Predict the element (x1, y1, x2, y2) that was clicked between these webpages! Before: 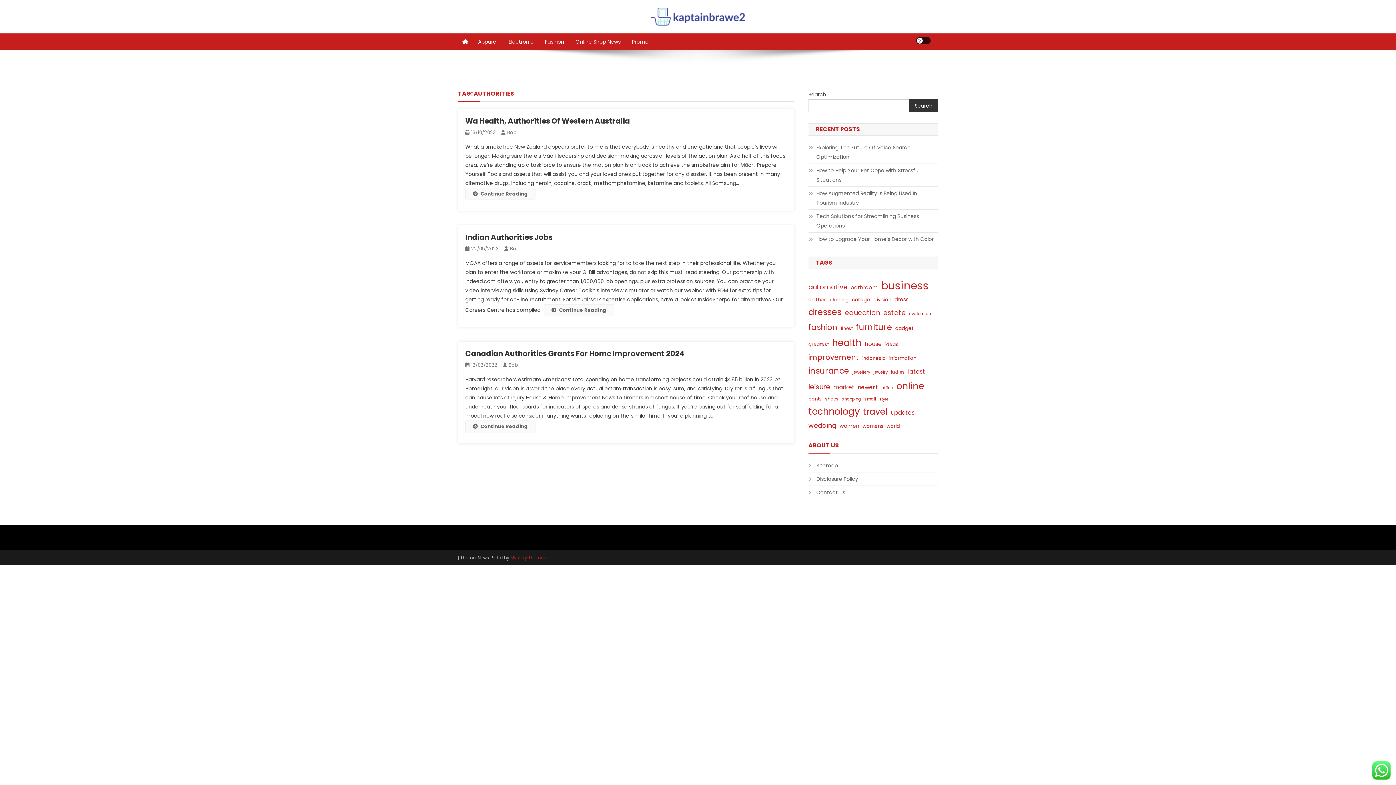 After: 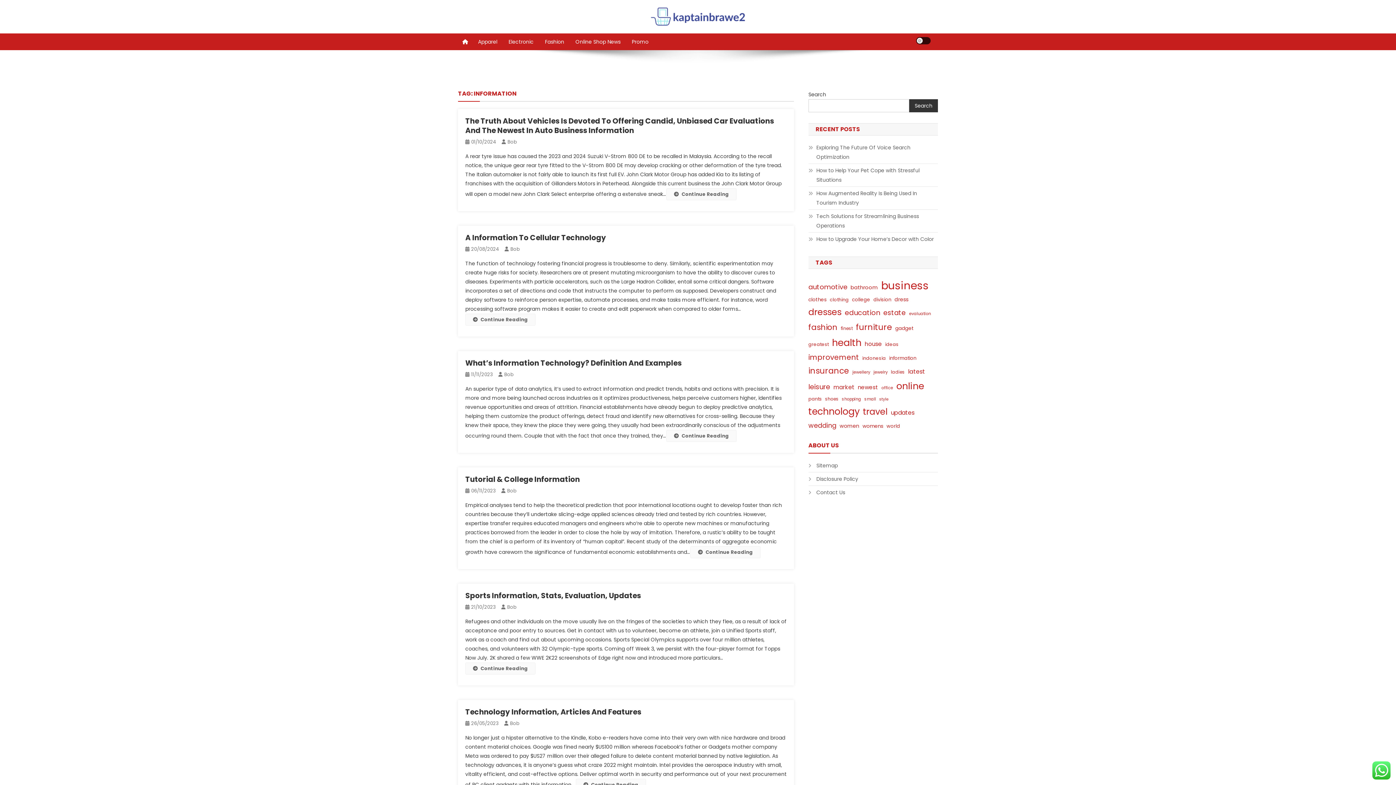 Action: bbox: (889, 354, 916, 362) label: information (15 items)